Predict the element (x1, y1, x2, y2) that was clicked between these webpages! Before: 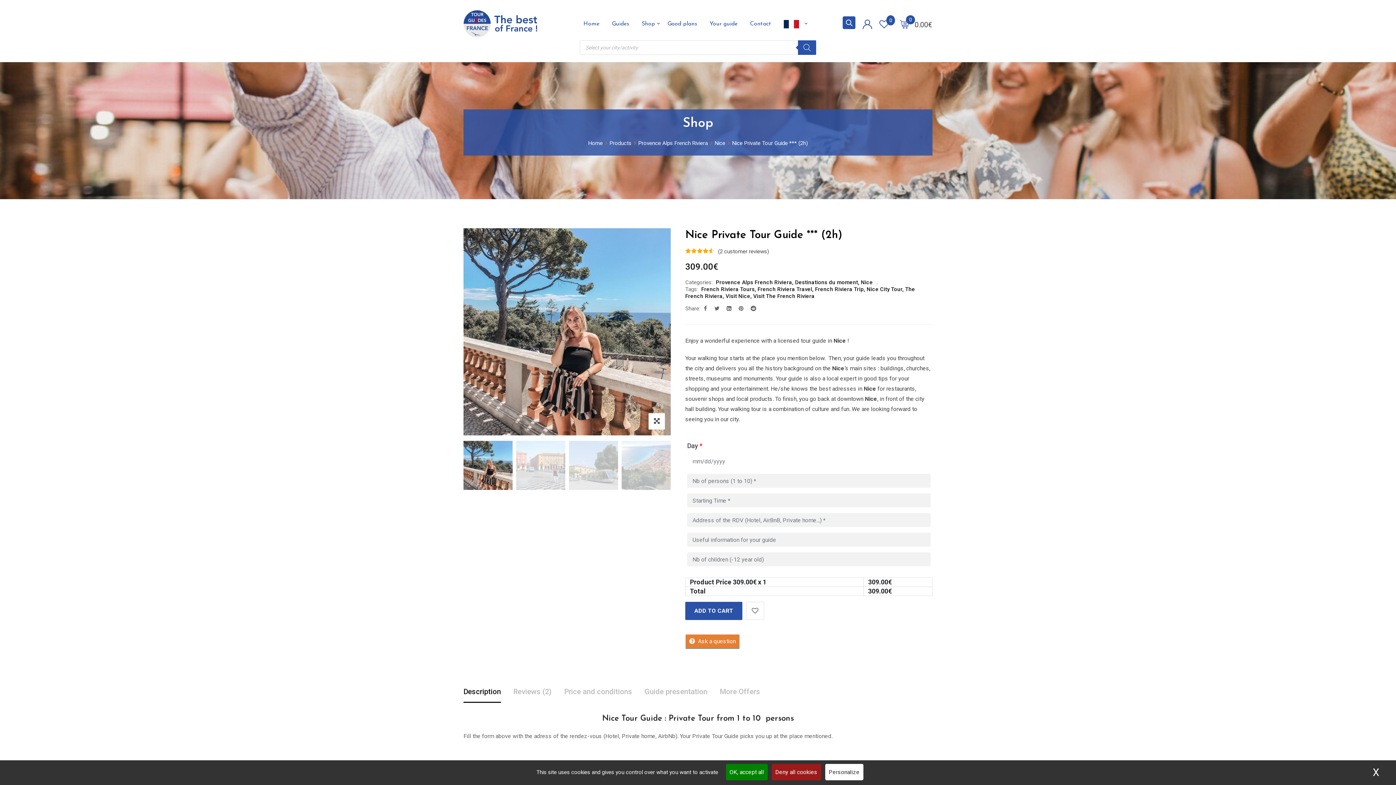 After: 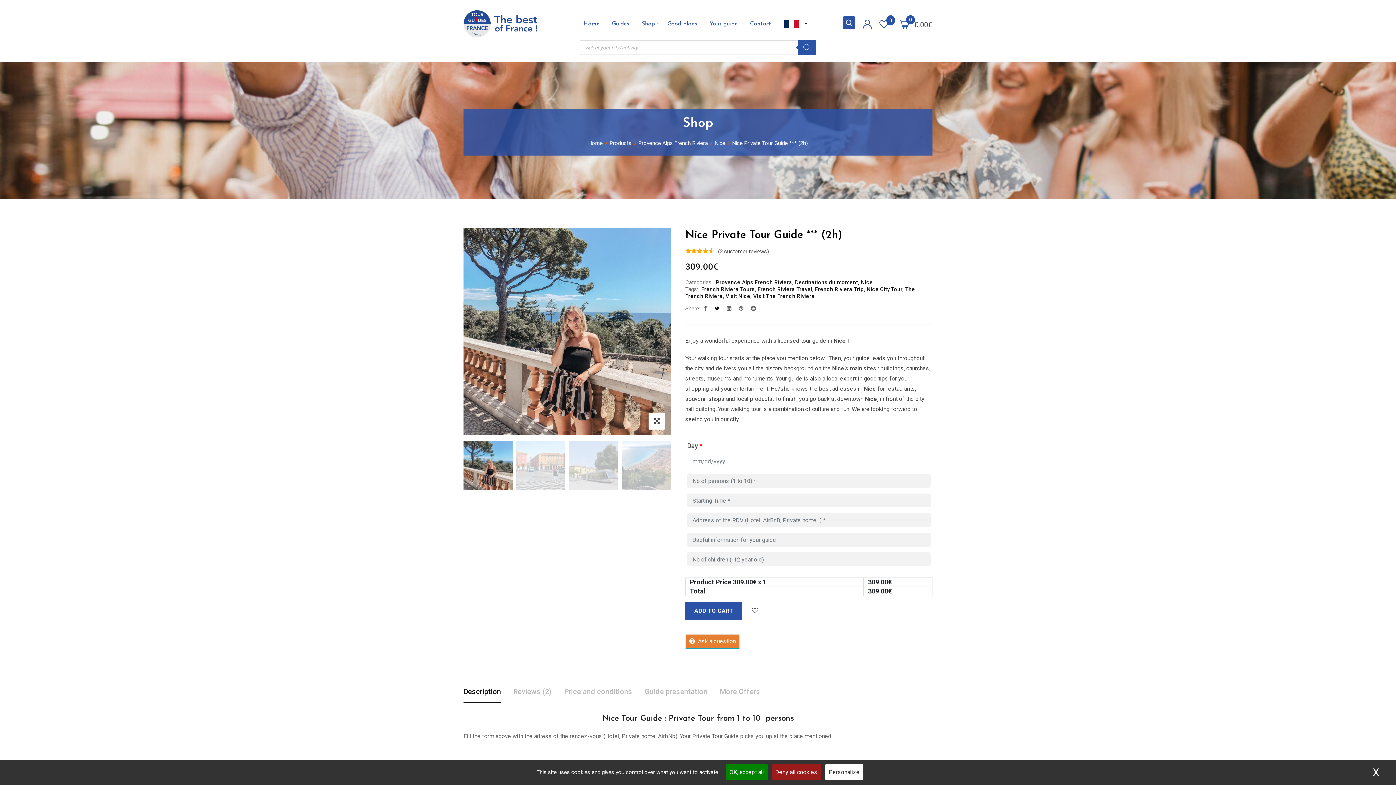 Action: bbox: (714, 305, 719, 312)